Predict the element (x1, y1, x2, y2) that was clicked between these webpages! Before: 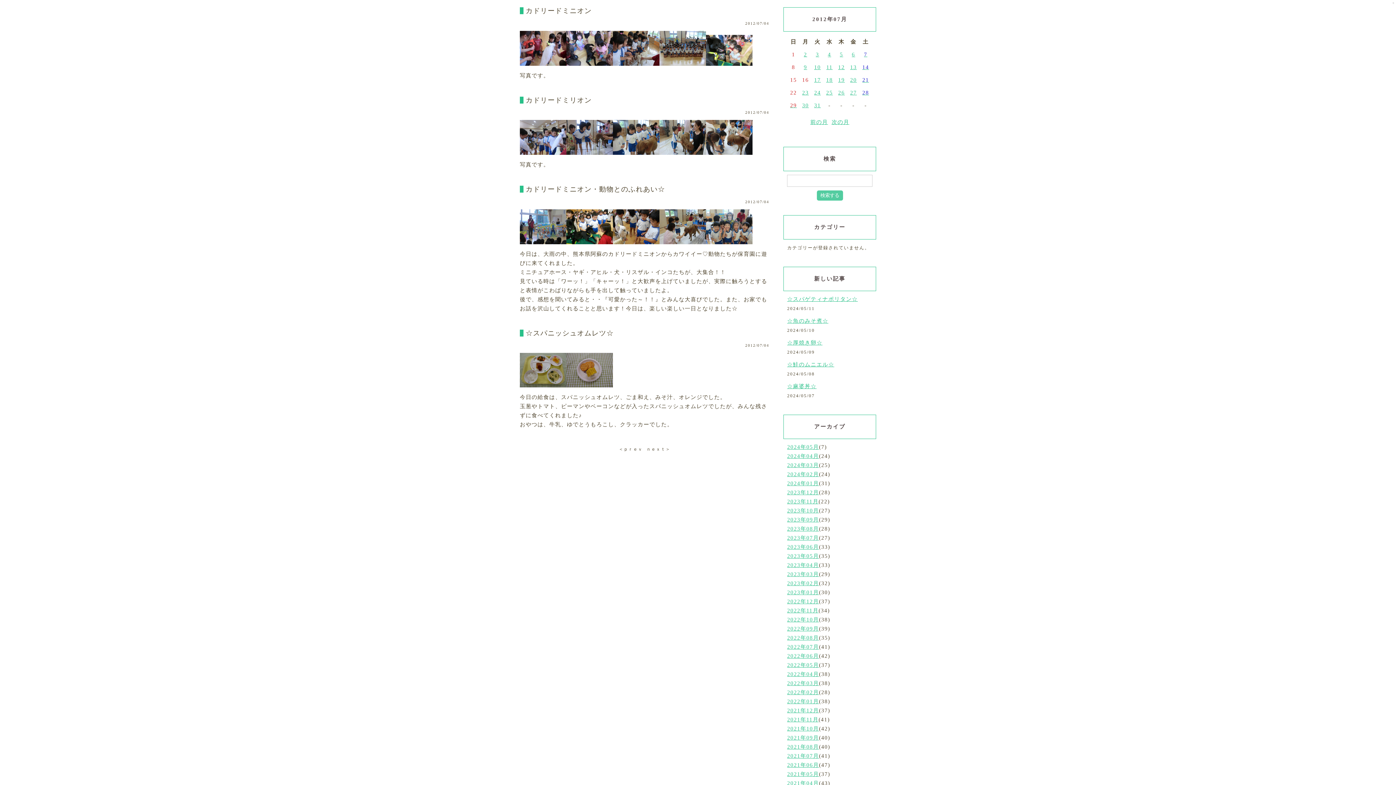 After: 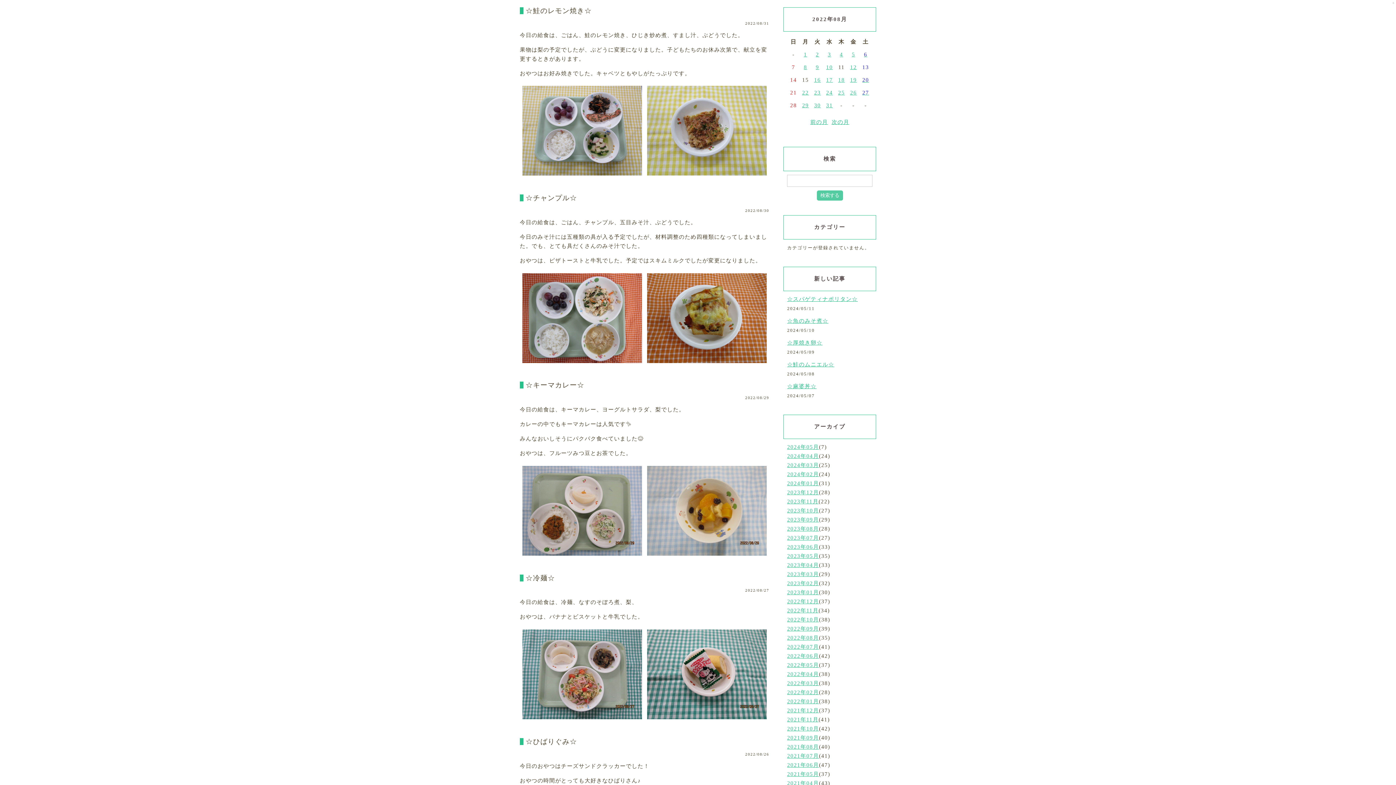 Action: label: 2022年08月 bbox: (787, 635, 819, 641)